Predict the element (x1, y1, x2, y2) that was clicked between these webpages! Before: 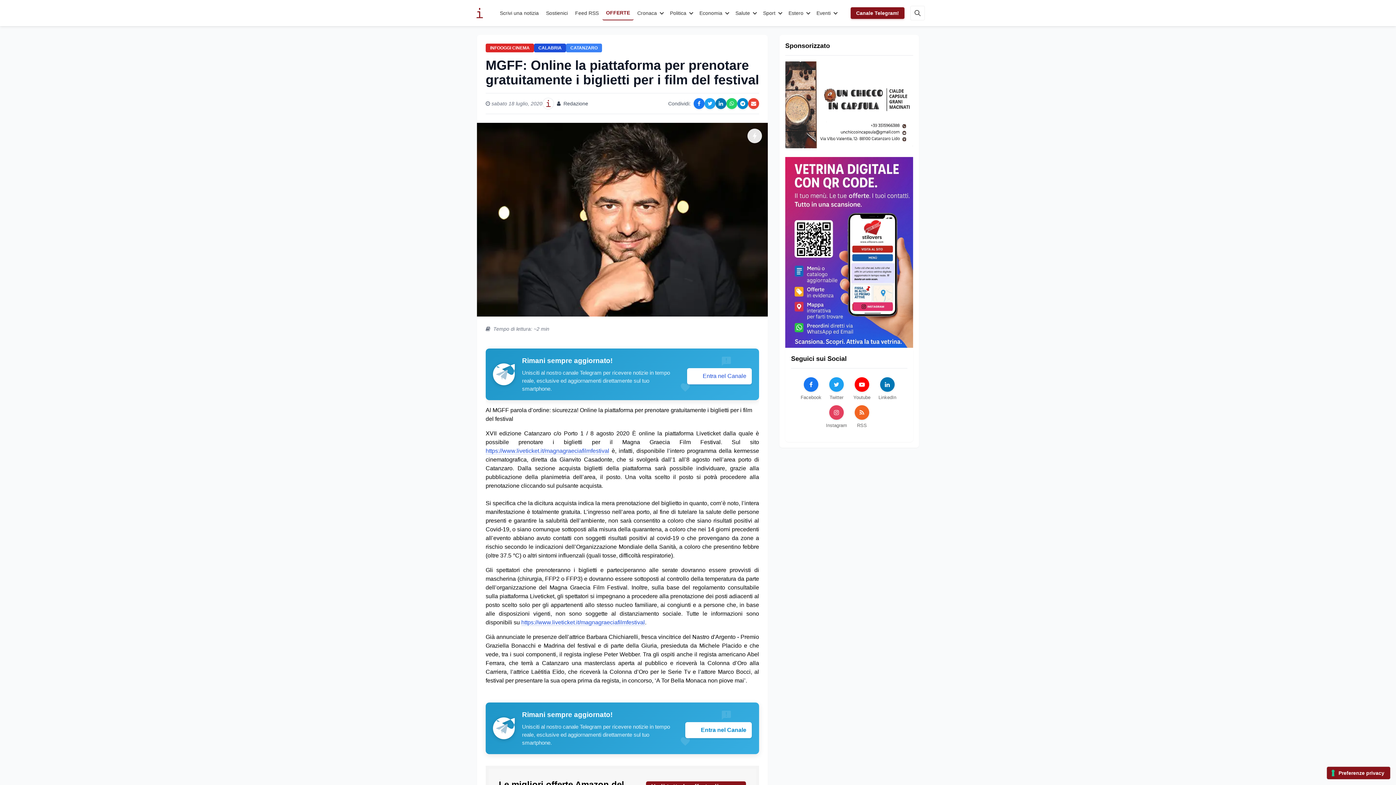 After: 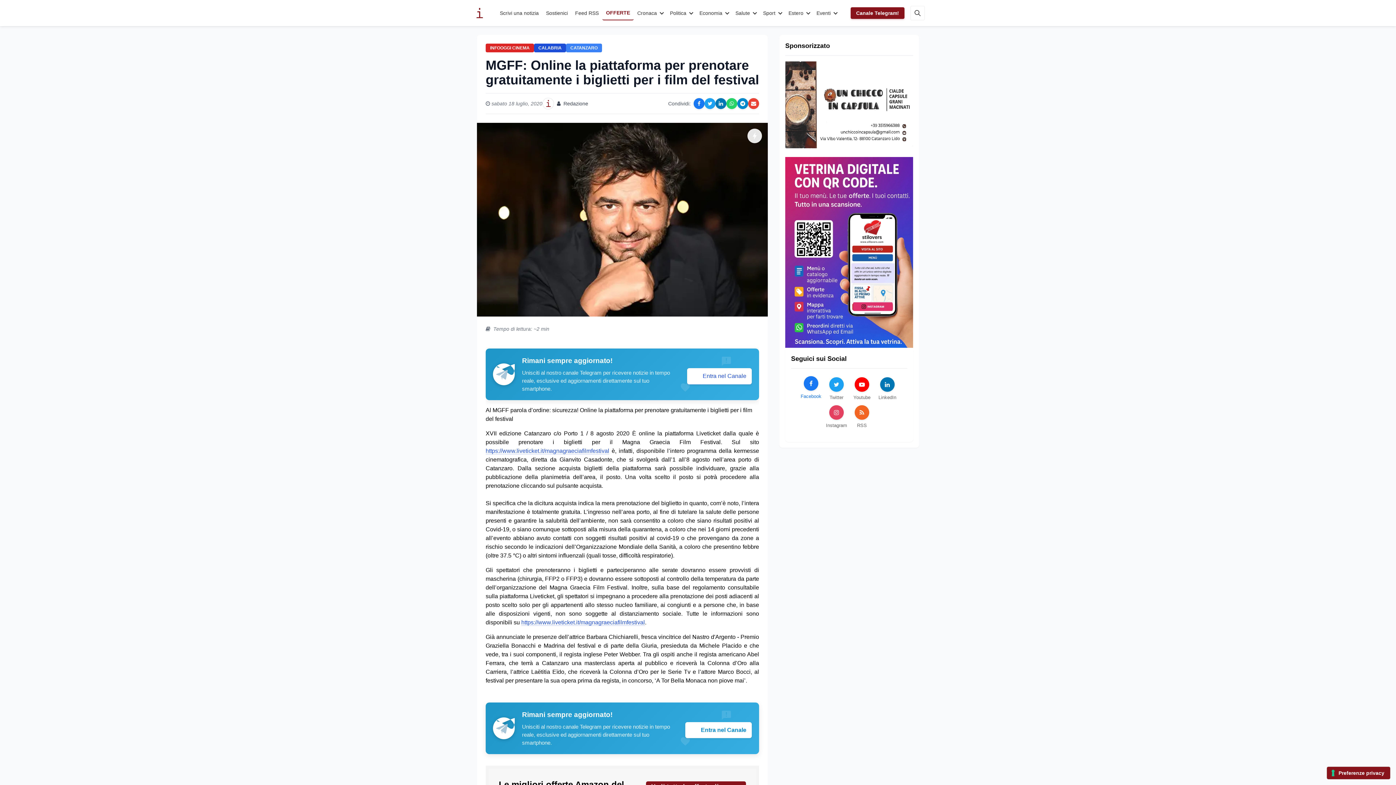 Action: bbox: (798, 377, 824, 400) label: Facebook